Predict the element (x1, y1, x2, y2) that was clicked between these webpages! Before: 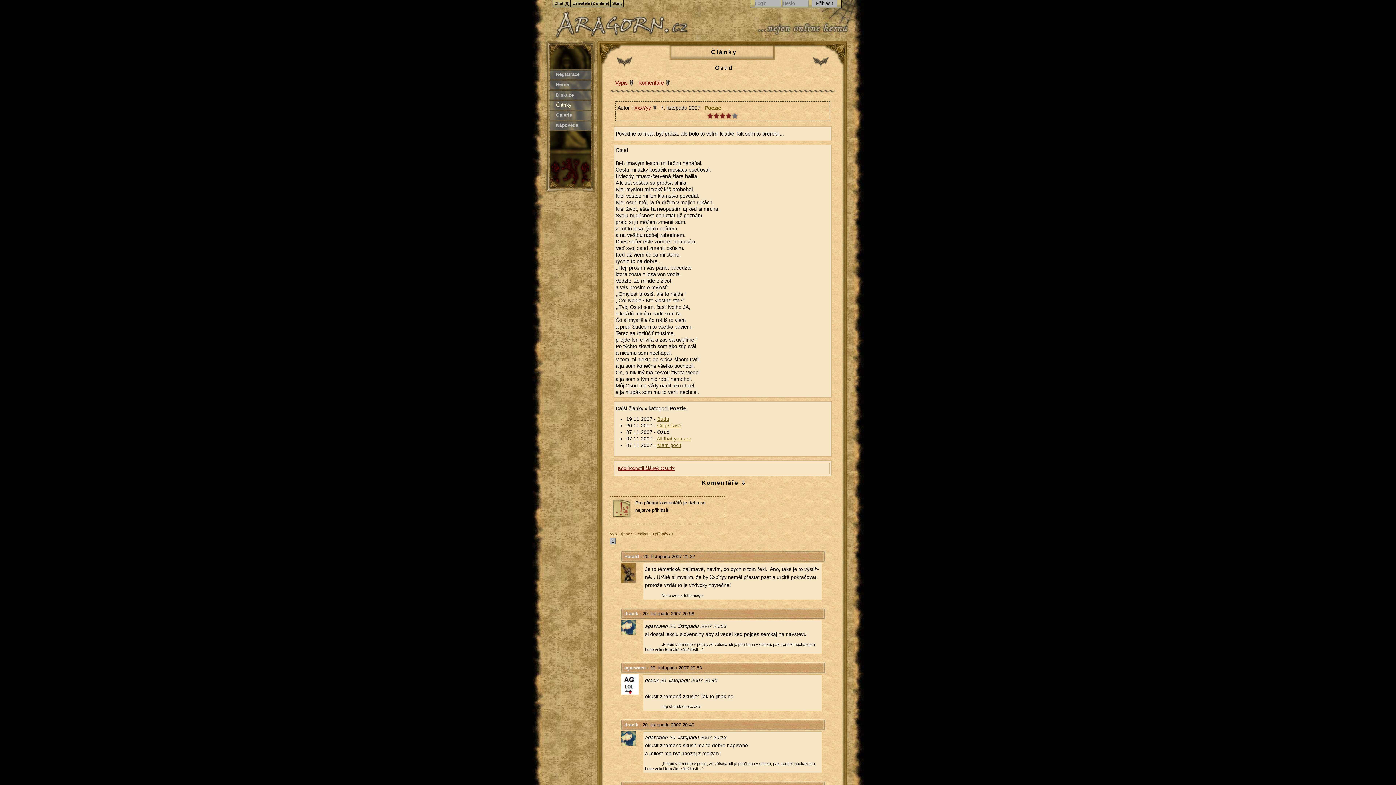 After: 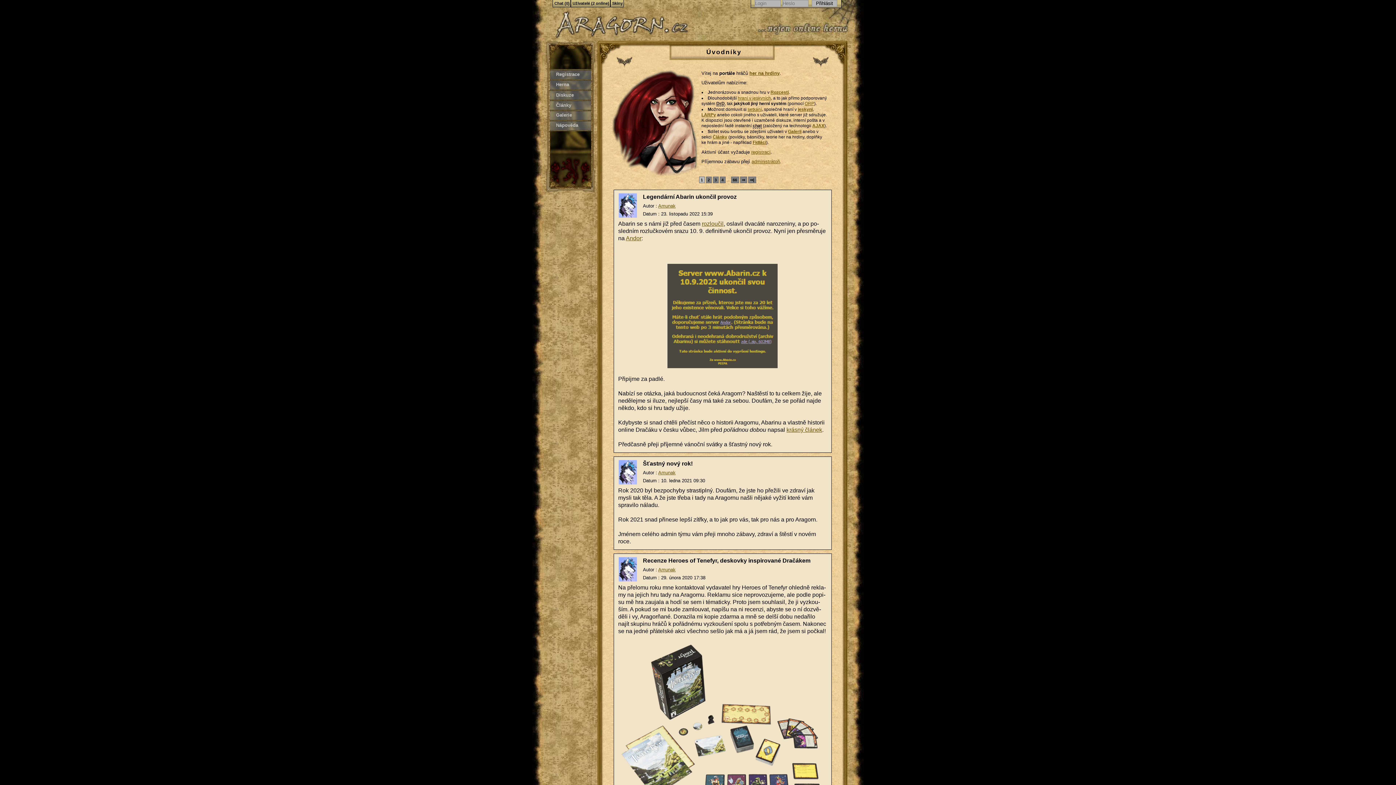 Action: bbox: (550, 9, 693, 39)